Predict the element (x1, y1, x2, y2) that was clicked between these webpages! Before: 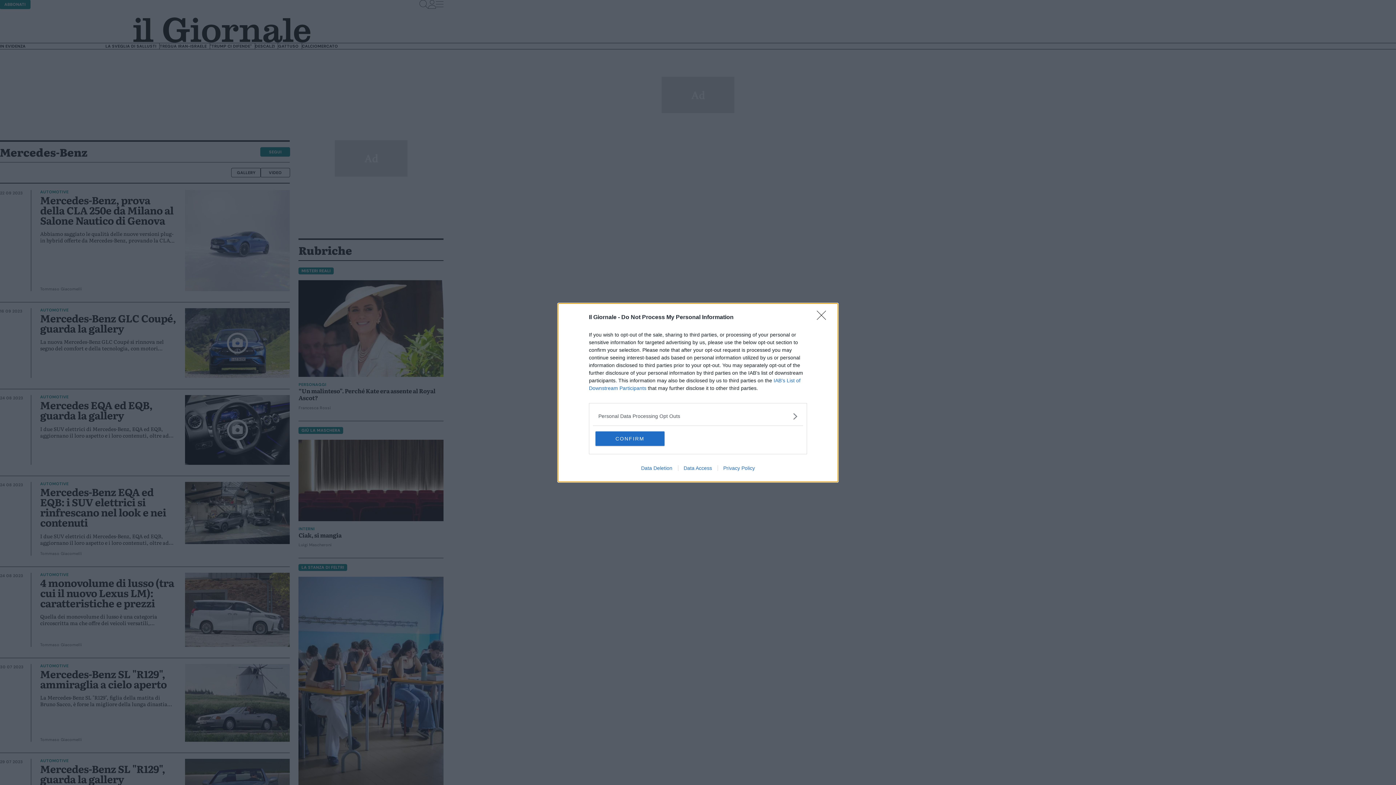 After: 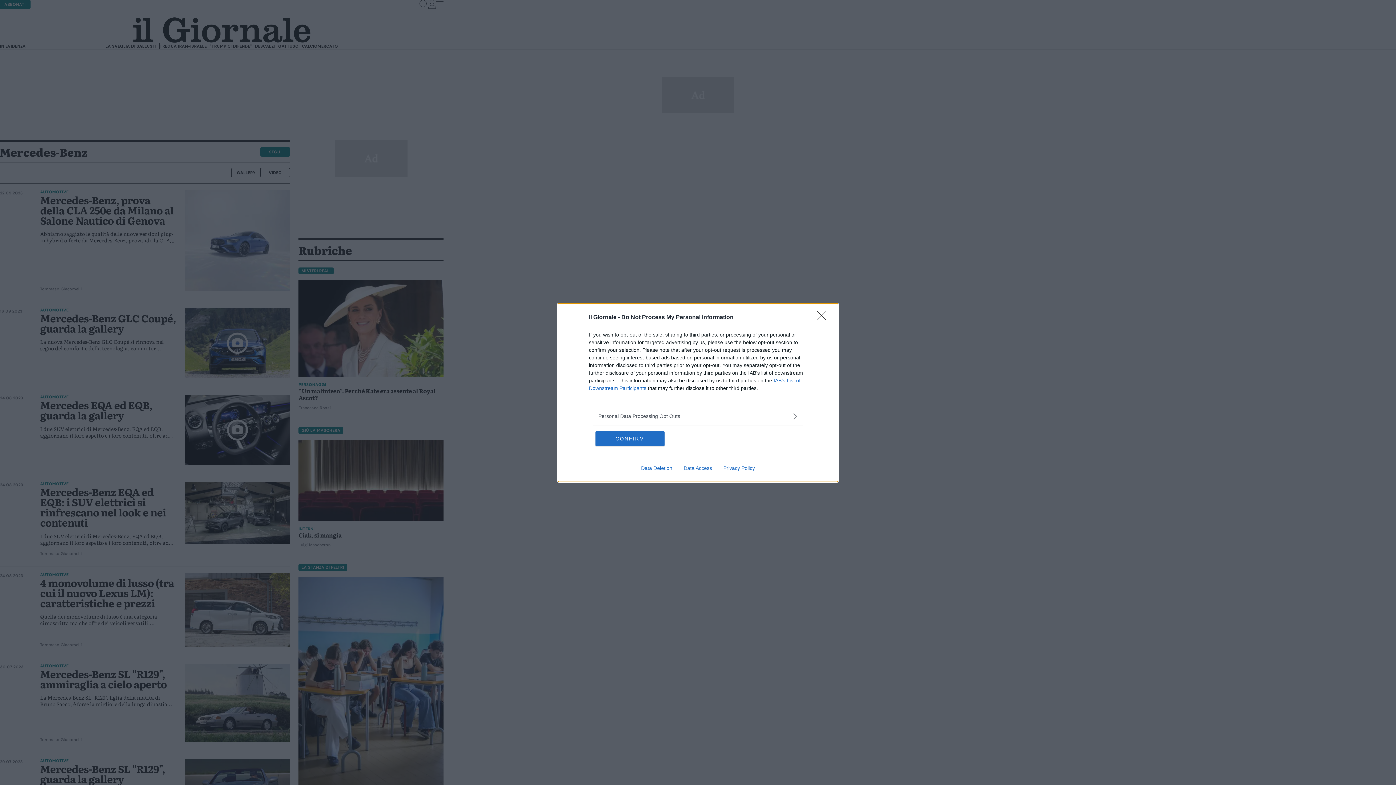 Action: bbox: (717, 465, 760, 471) label: Privacy Policy